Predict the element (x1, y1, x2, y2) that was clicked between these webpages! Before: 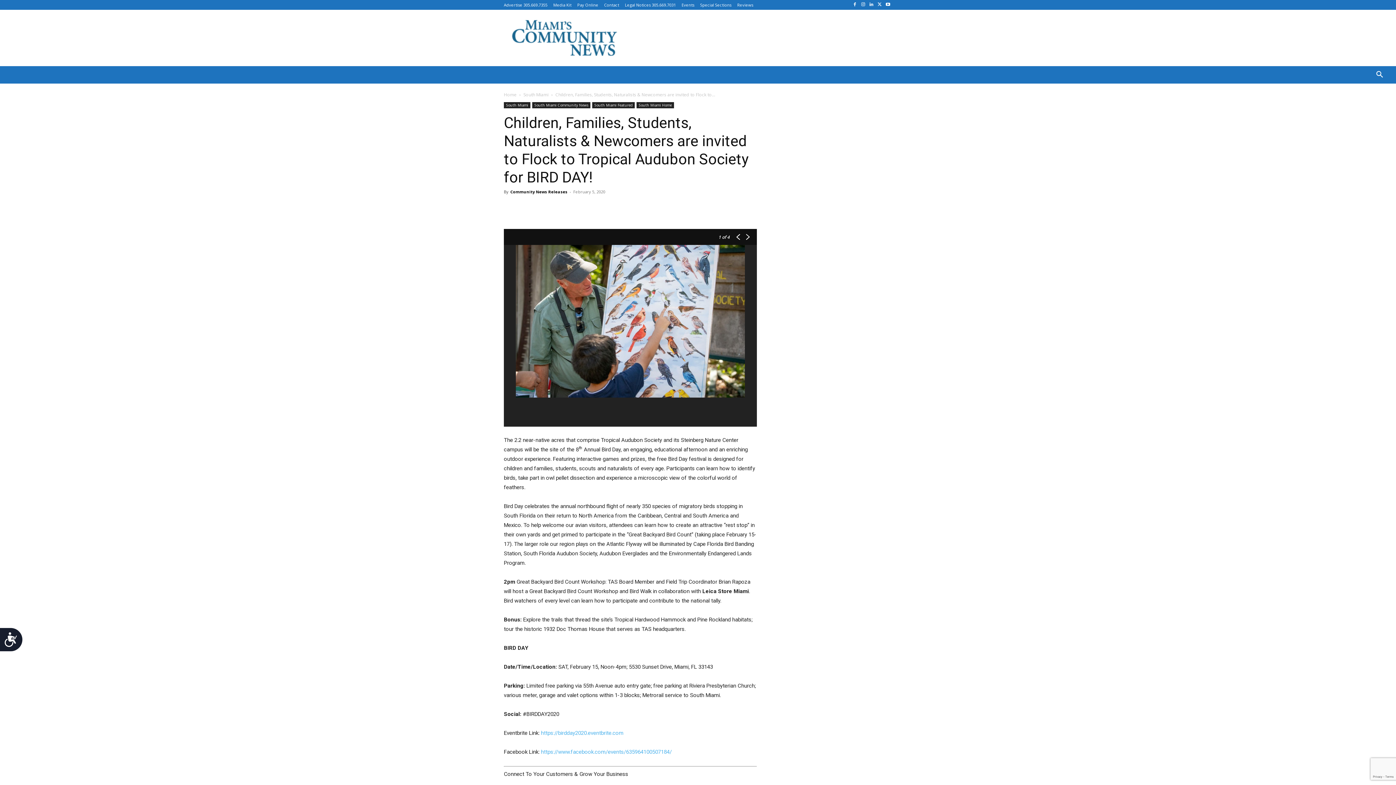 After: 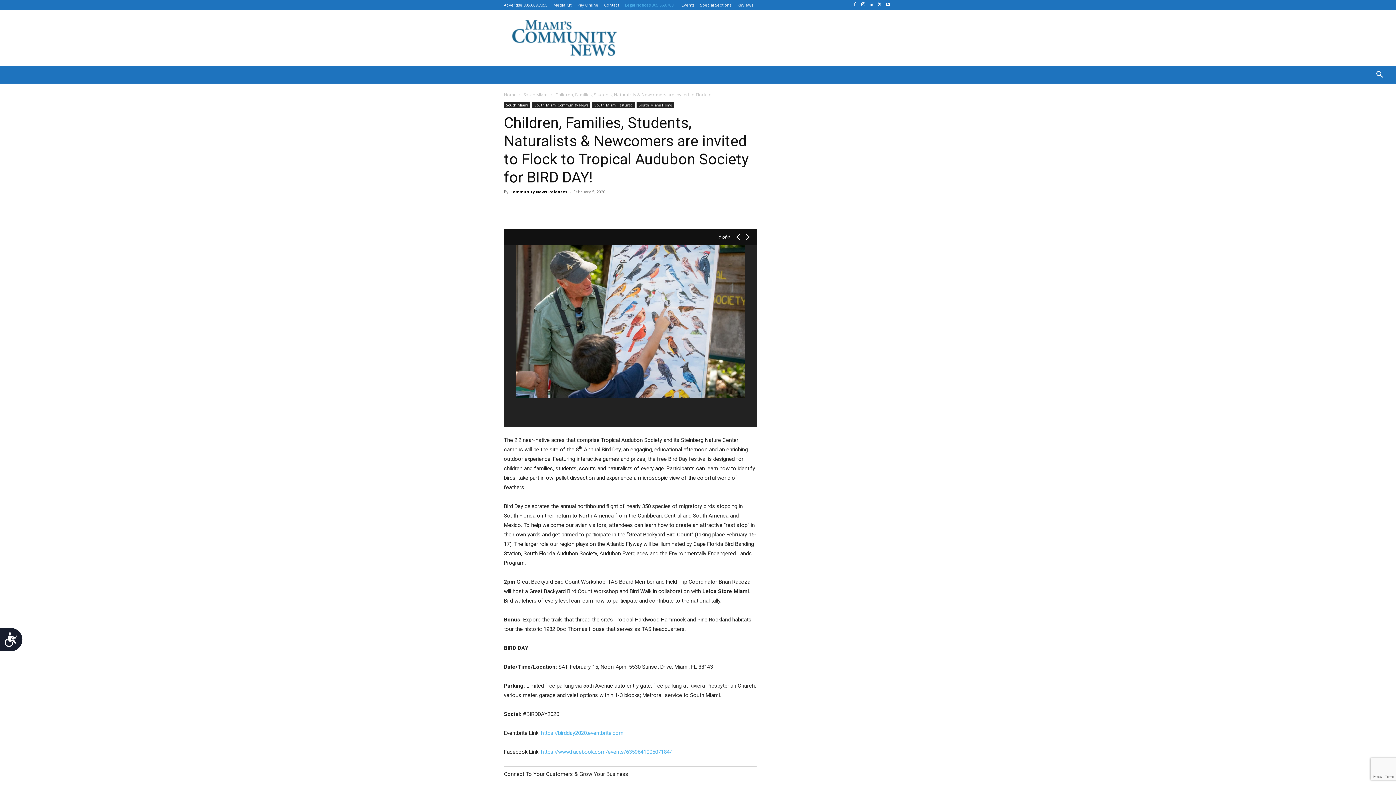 Action: bbox: (625, 2, 676, 6) label: Legal Notices 305.669.7031